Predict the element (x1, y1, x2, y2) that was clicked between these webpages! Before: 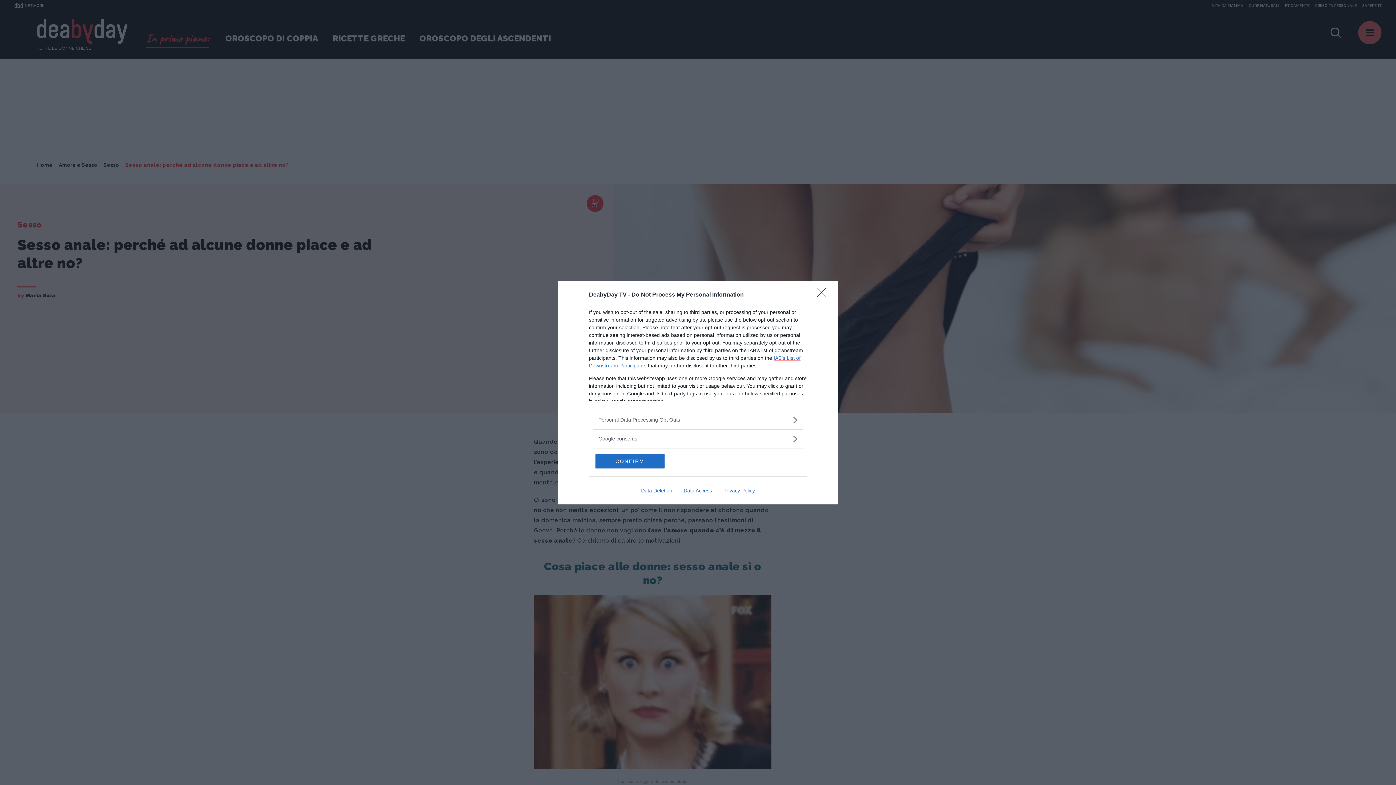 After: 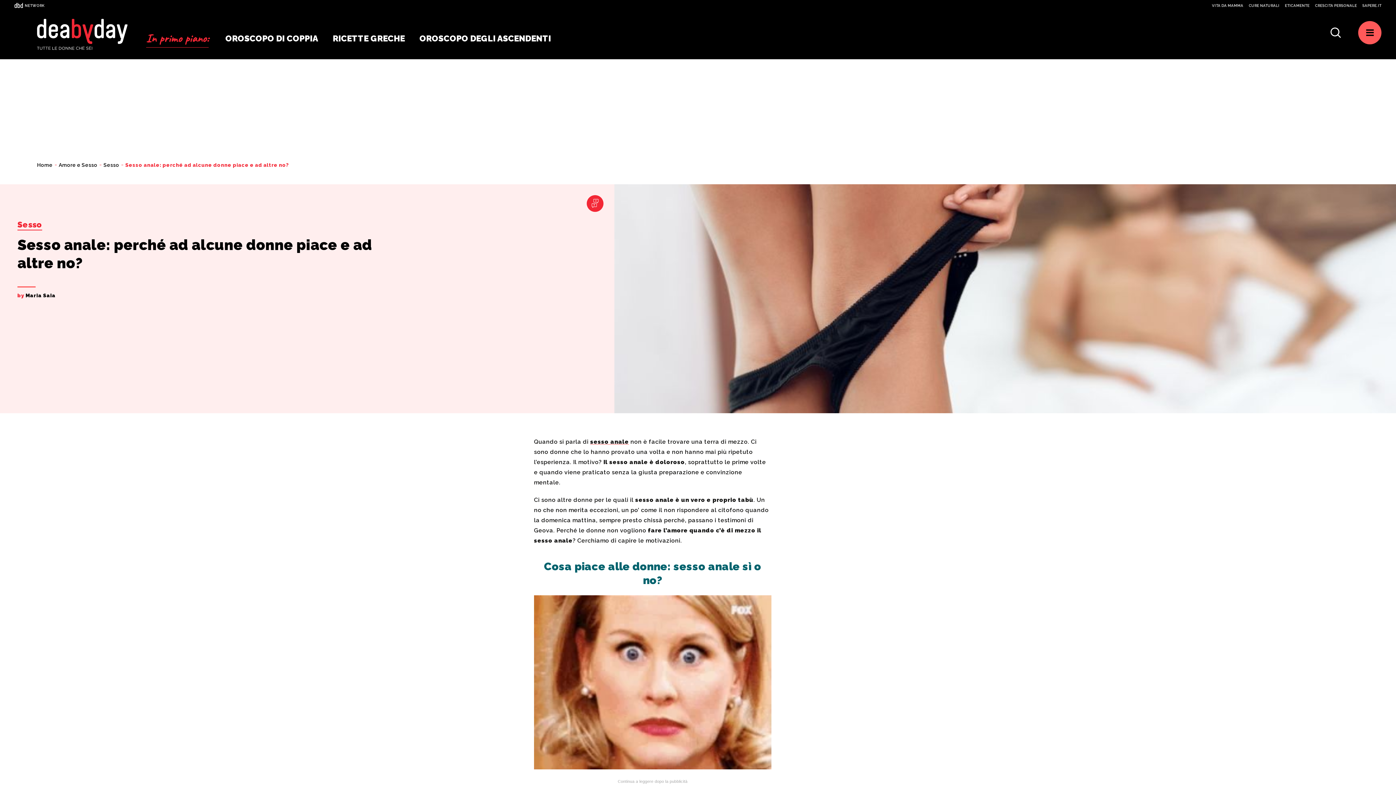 Action: bbox: (595, 454, 664, 468) label: CONFIRM